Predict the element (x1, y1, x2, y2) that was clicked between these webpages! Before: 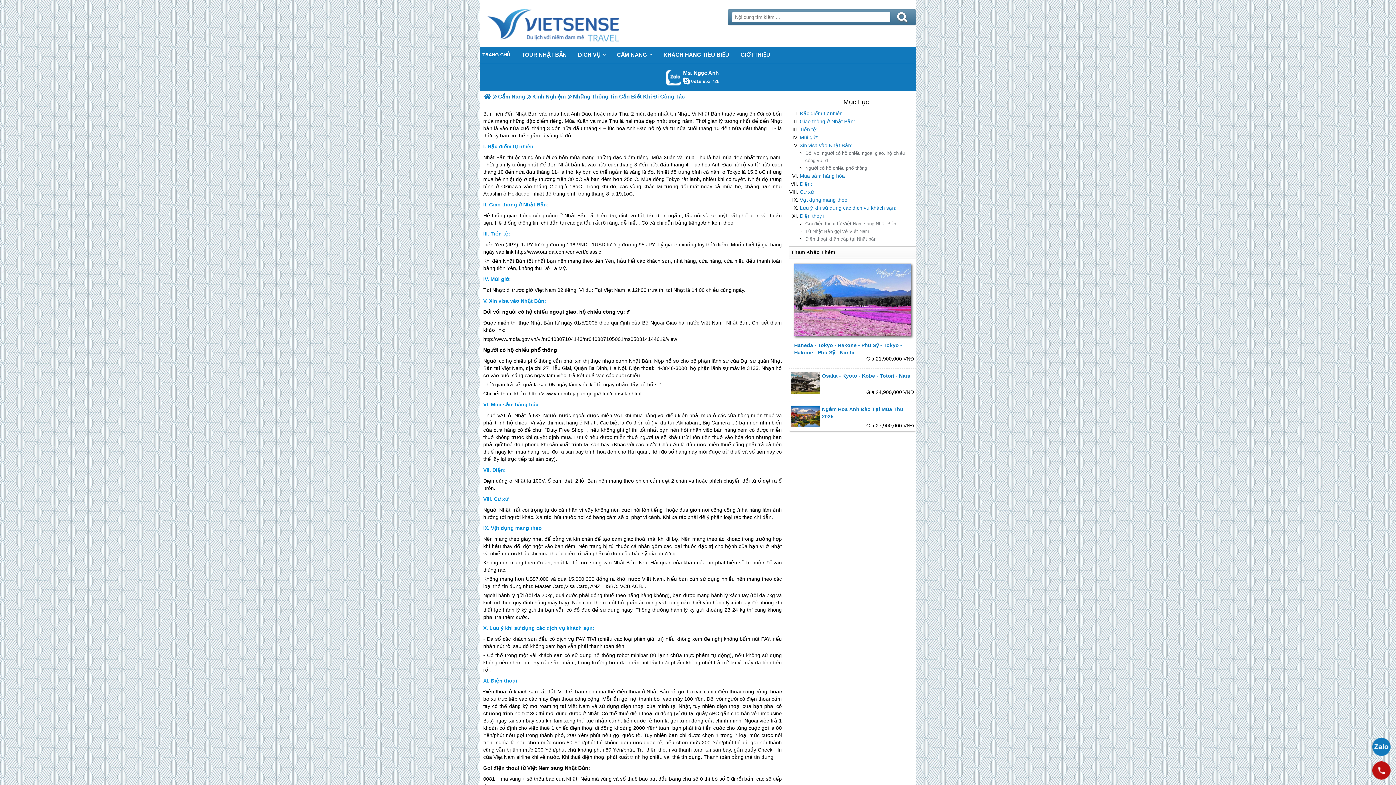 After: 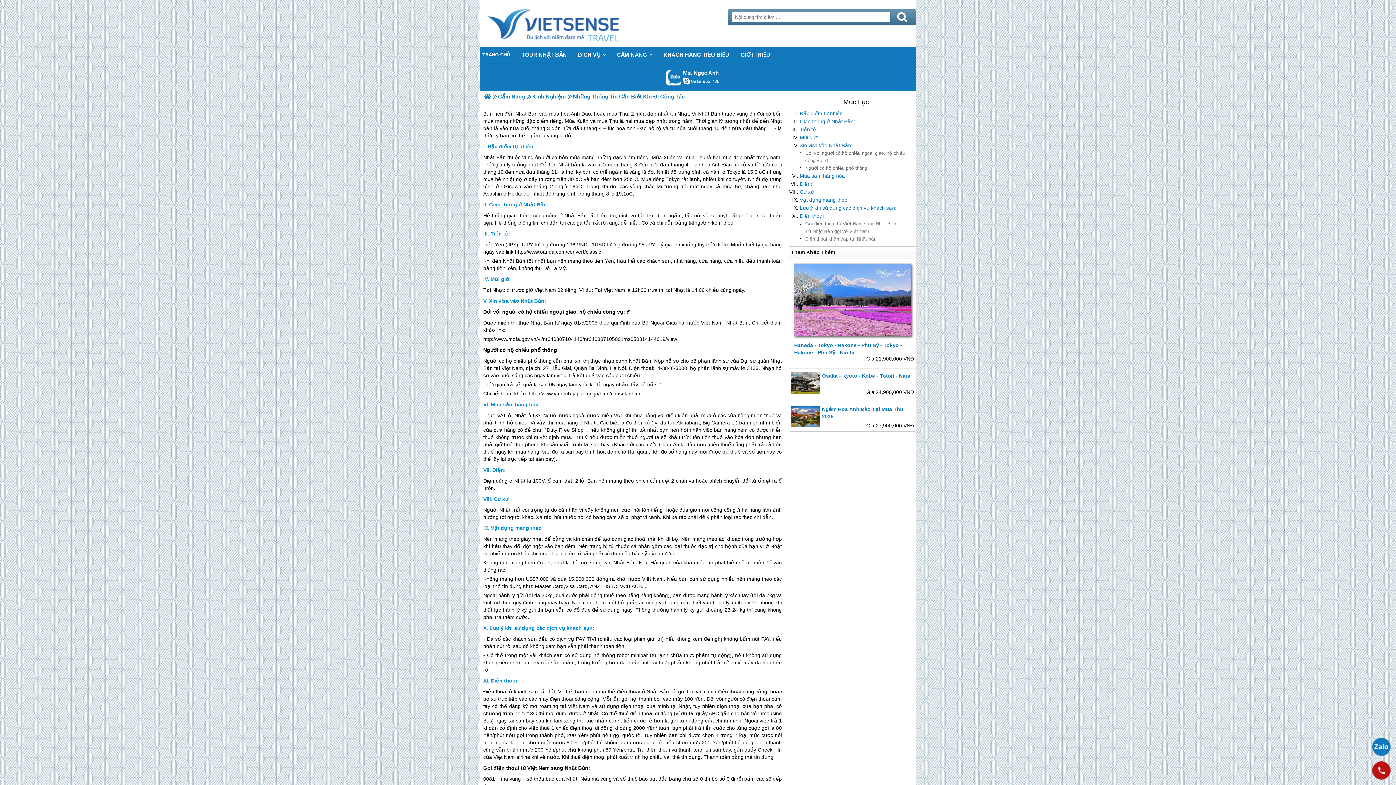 Action: bbox: (483, 231, 510, 236) label: Tiền tệ: